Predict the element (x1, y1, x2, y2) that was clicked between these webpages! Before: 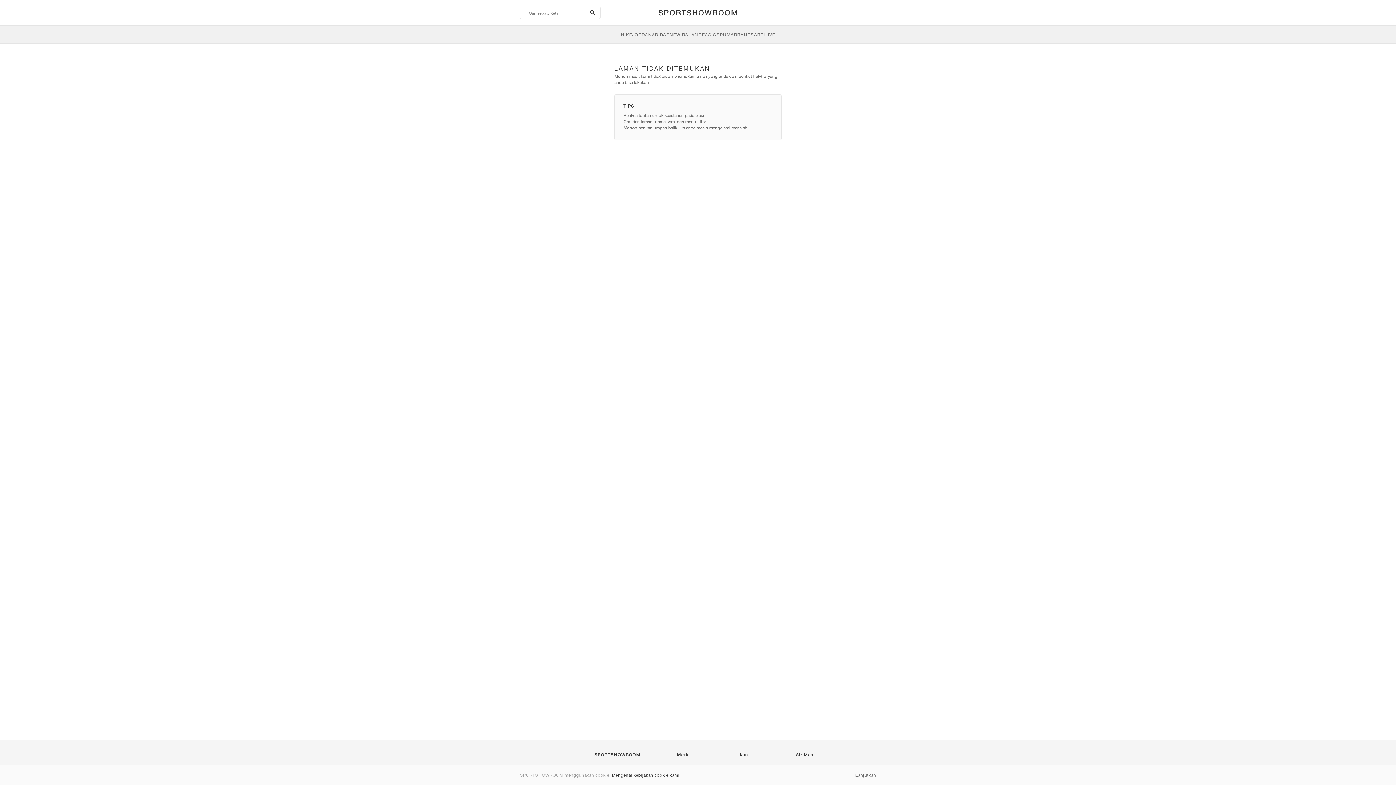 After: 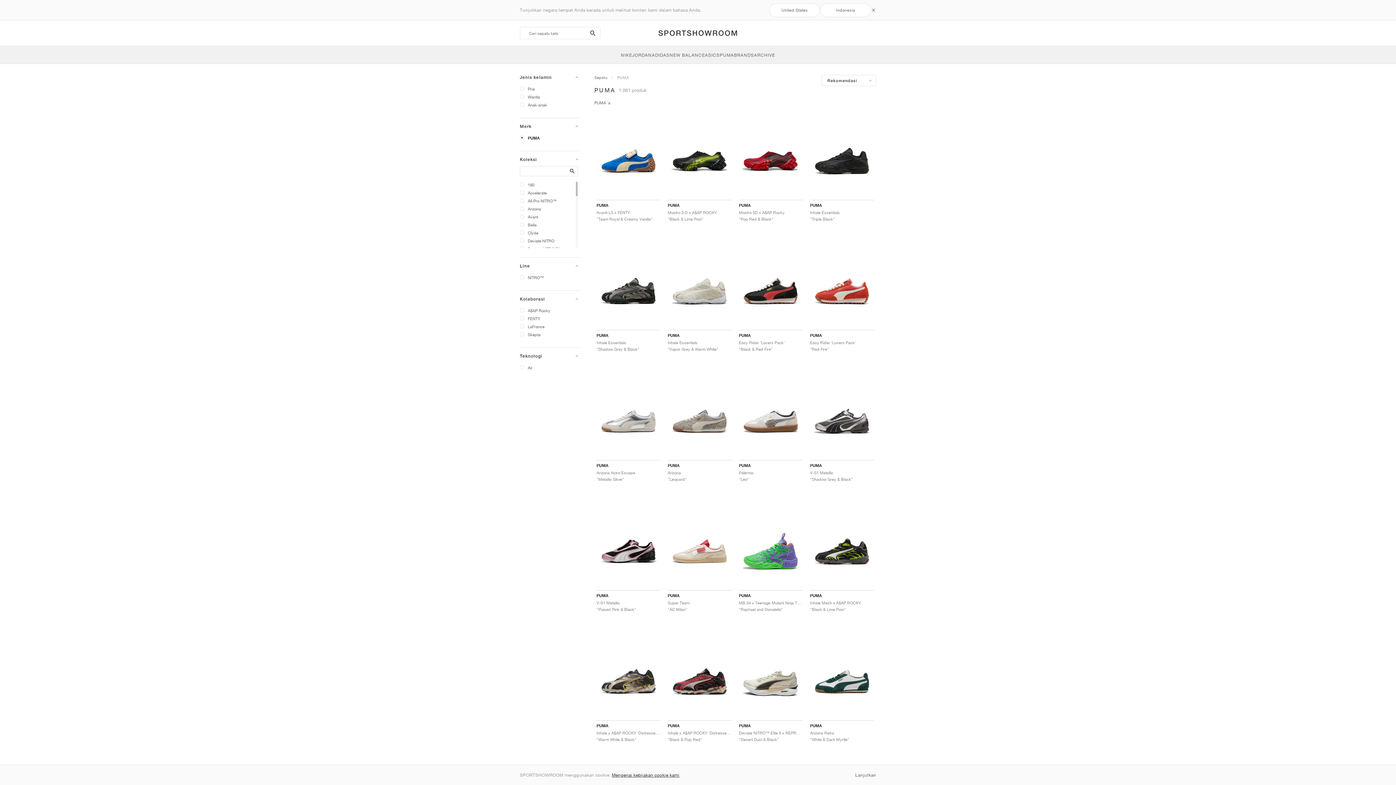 Action: label: PUMA bbox: (720, 25, 734, 43)